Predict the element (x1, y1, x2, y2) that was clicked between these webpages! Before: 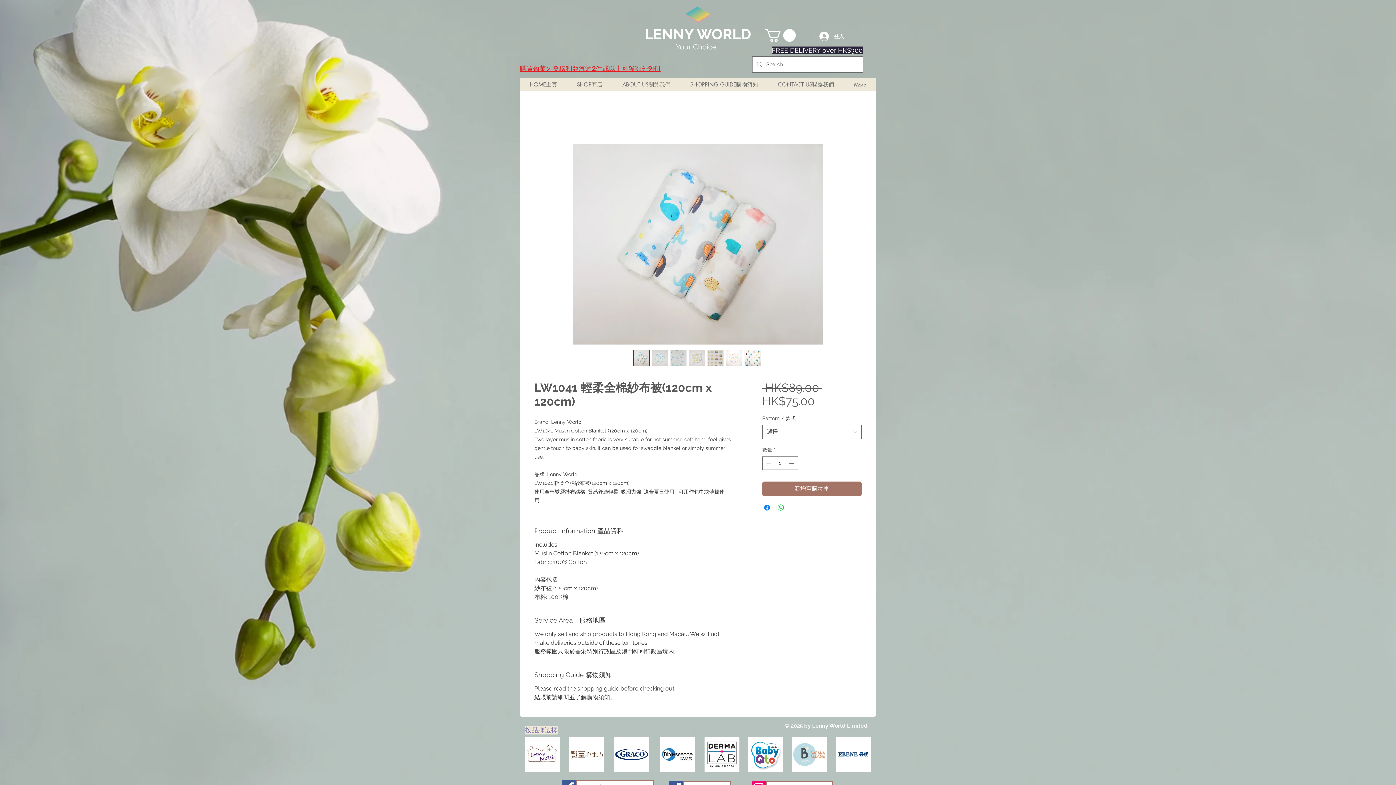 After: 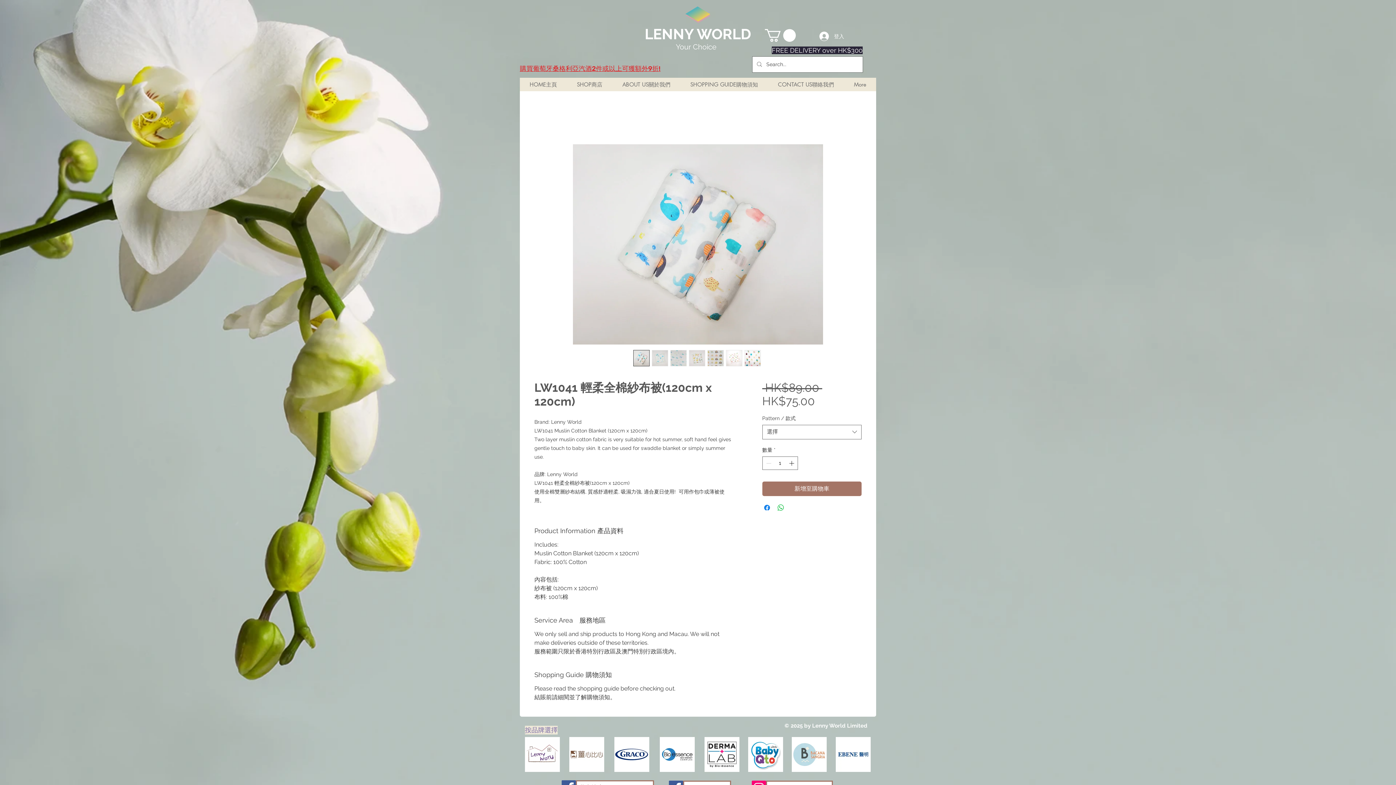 Action: bbox: (633, 350, 649, 366)